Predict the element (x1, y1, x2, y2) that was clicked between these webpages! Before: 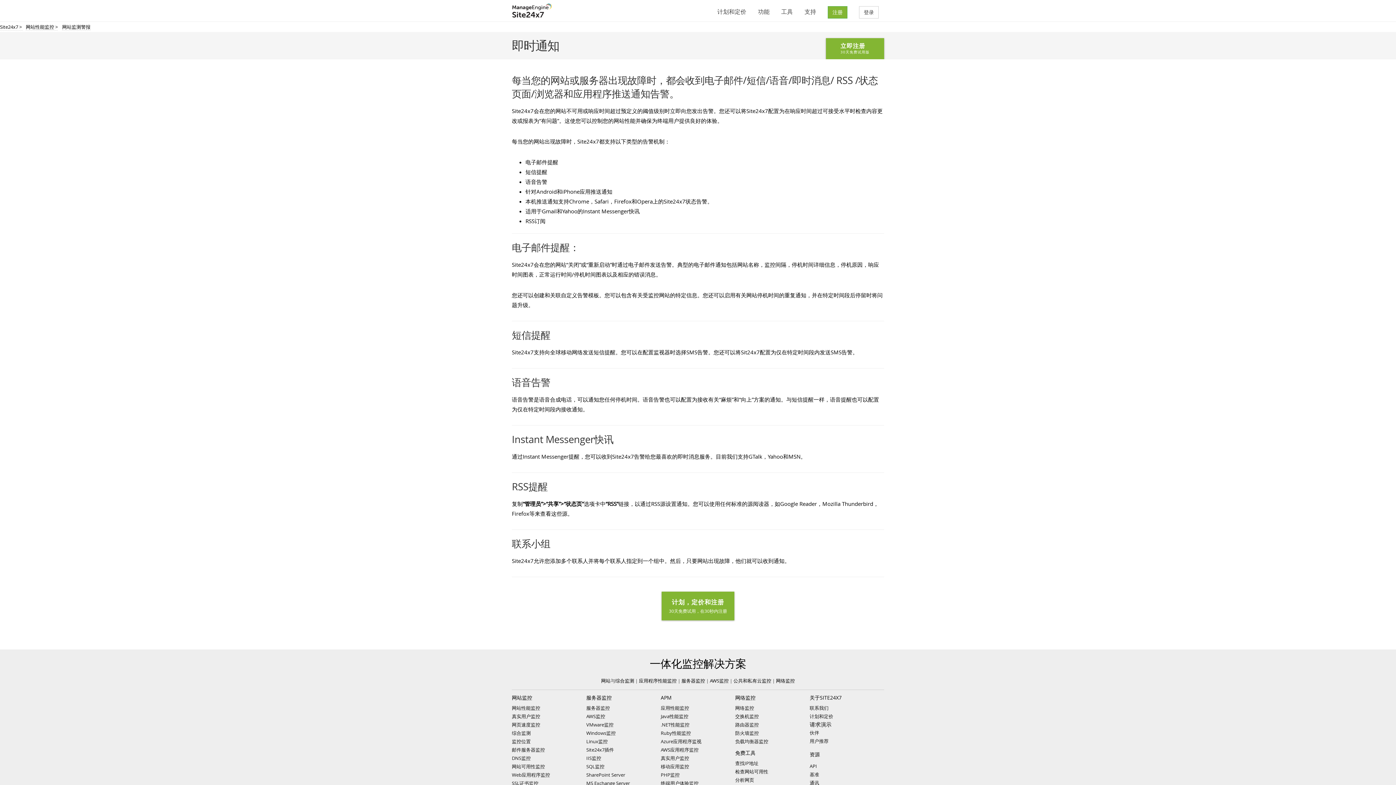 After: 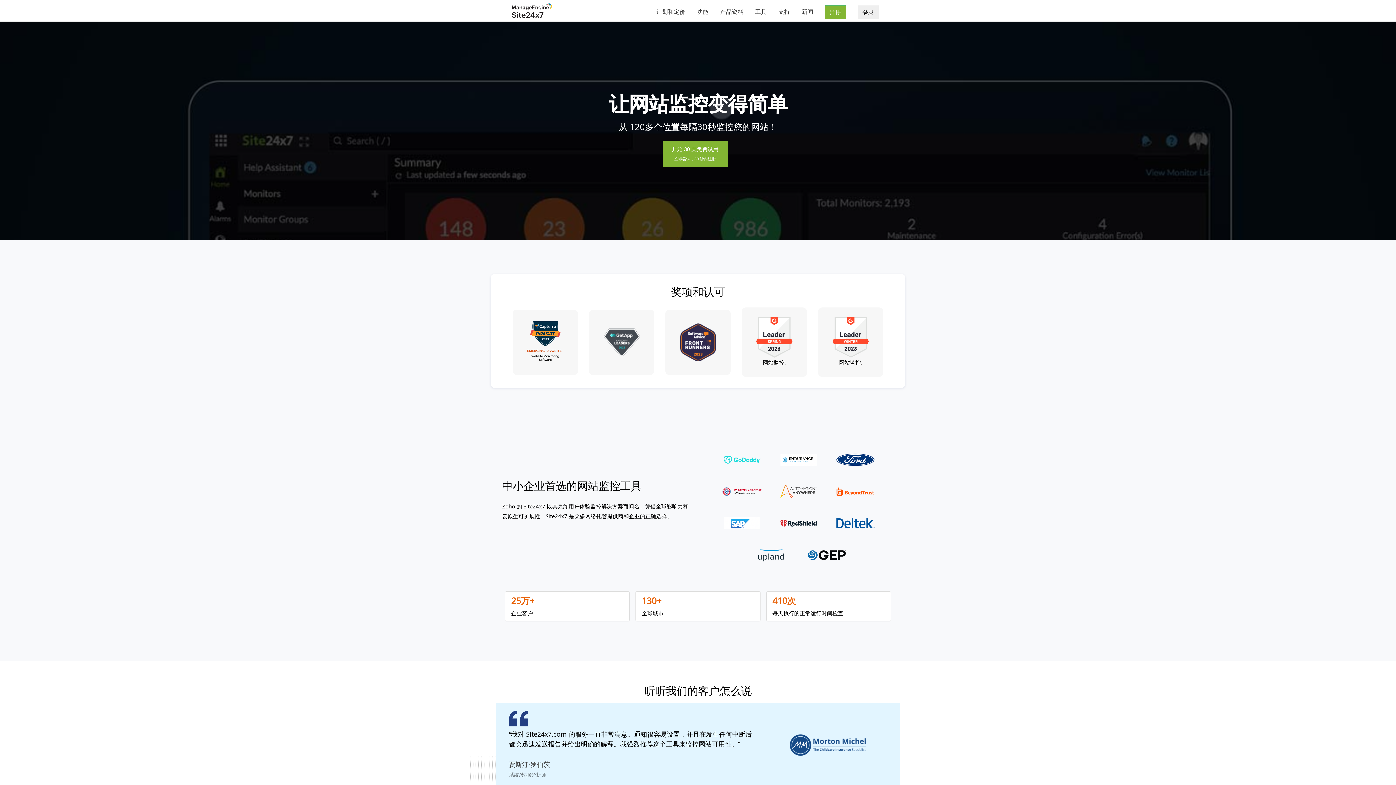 Action: bbox: (25, 22, 57, 30) label: 网站性能监控 >